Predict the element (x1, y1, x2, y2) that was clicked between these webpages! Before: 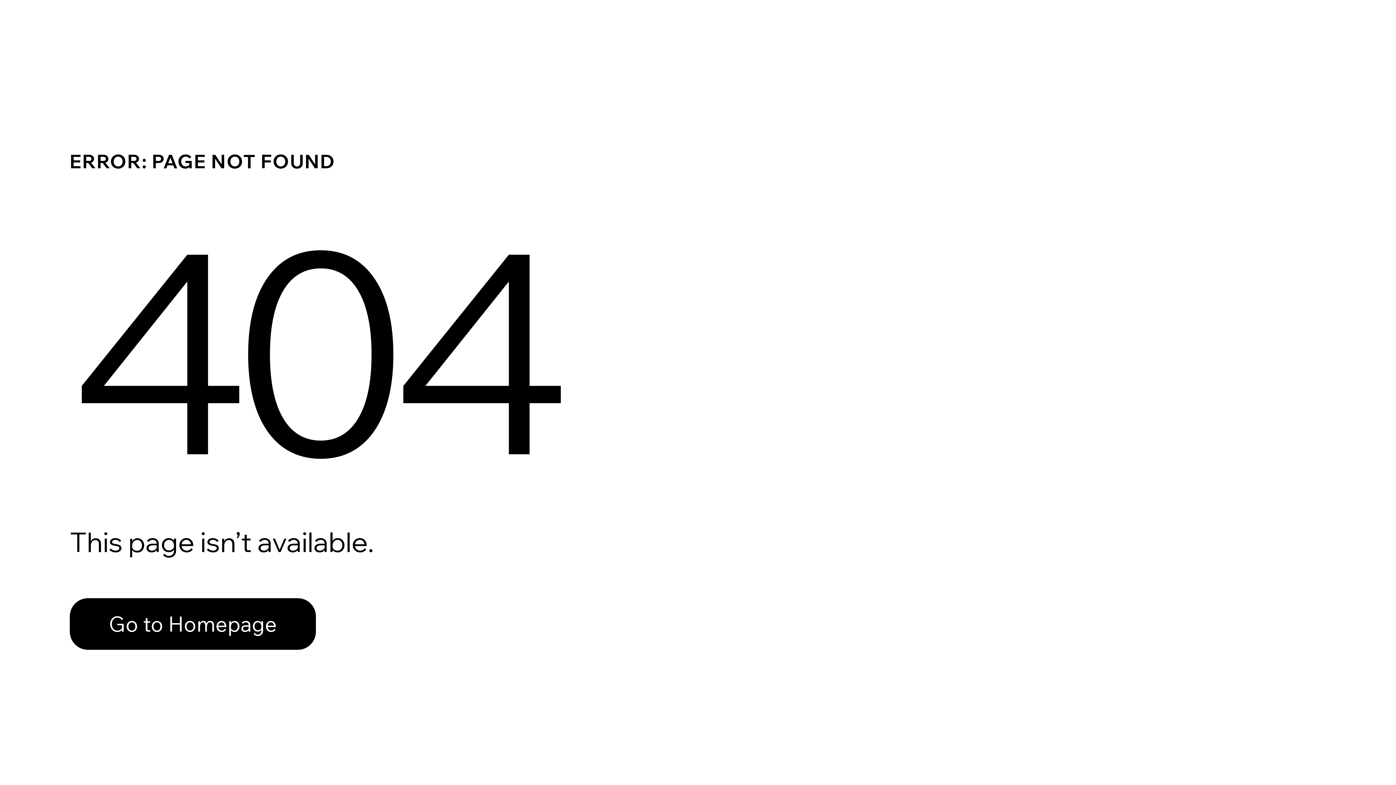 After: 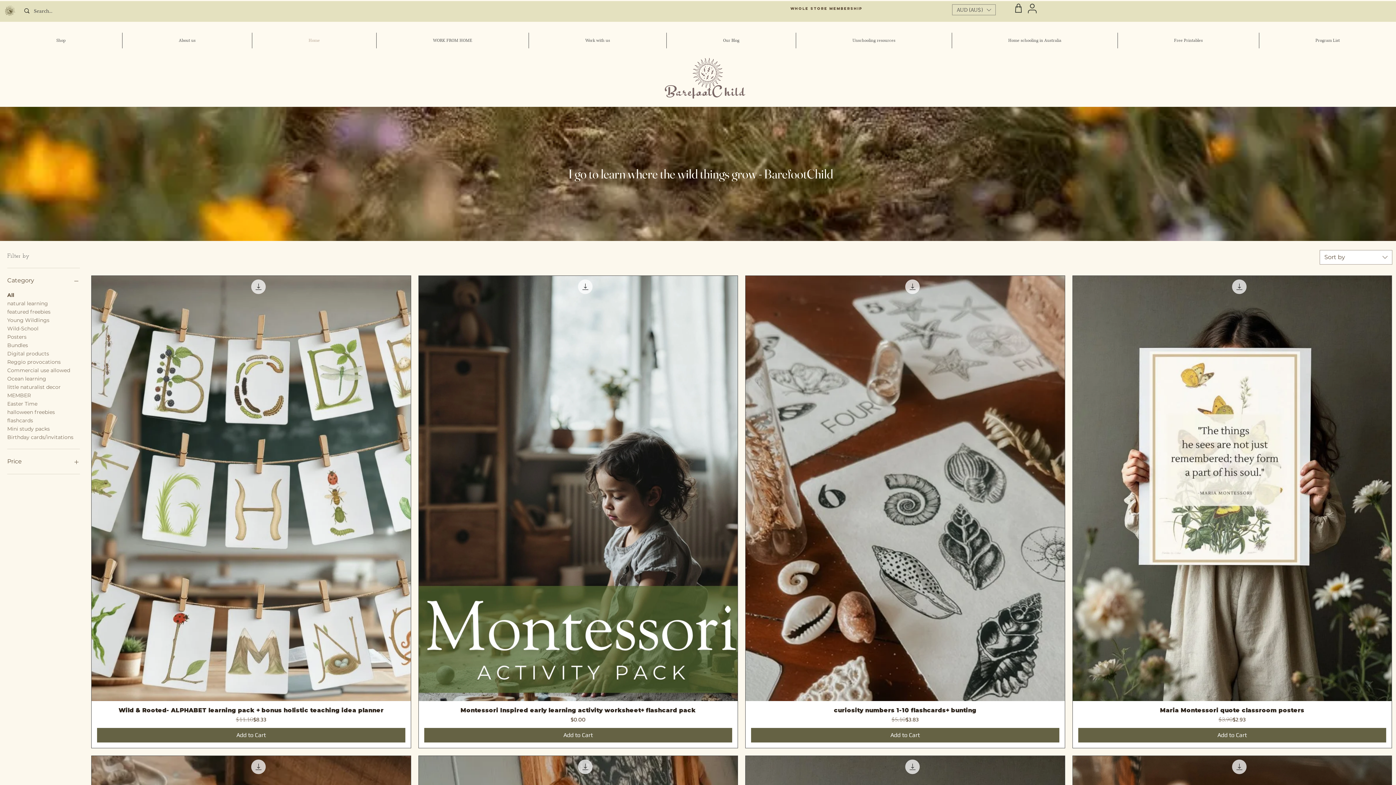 Action: bbox: (69, 598, 316, 650) label: Go to Homepage